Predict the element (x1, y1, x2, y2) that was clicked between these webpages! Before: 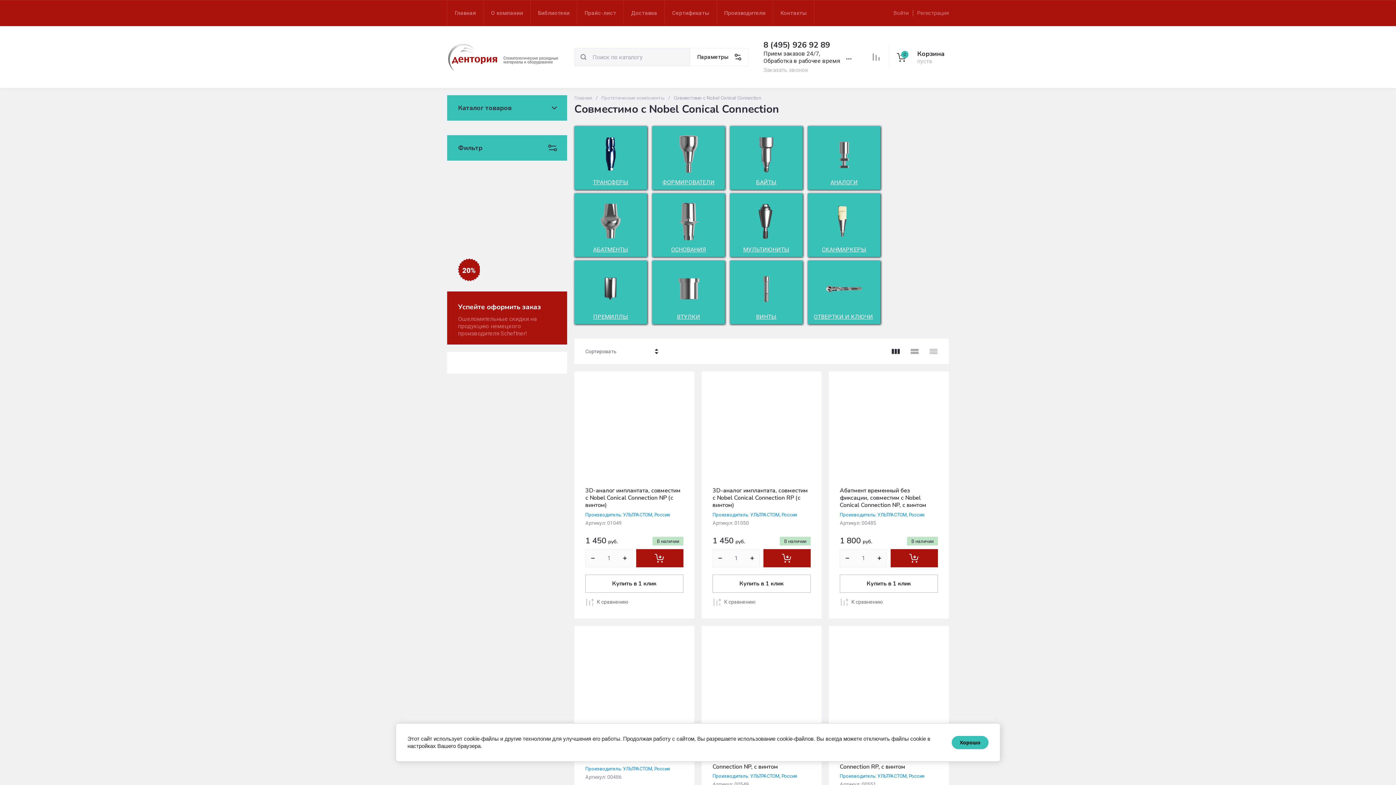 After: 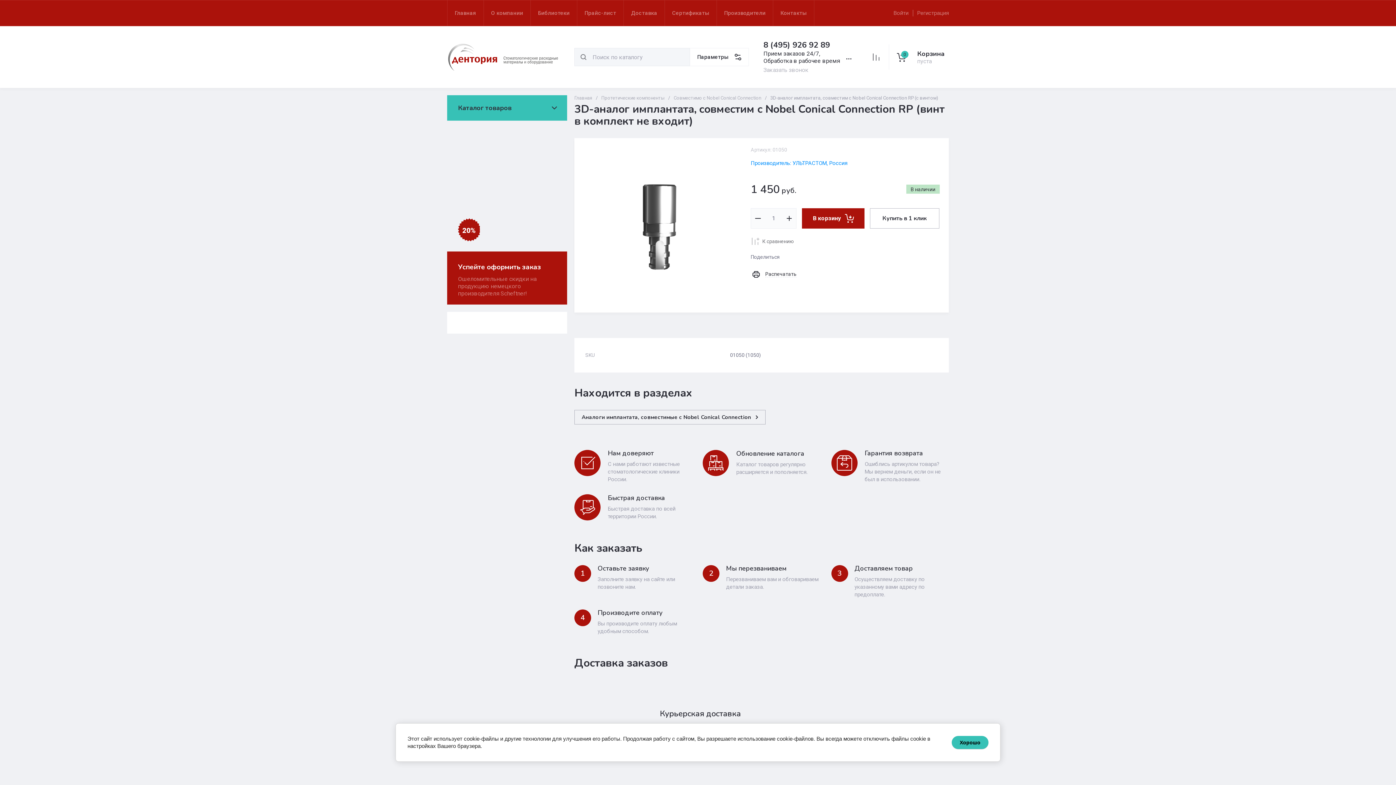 Action: bbox: (712, 382, 810, 480)